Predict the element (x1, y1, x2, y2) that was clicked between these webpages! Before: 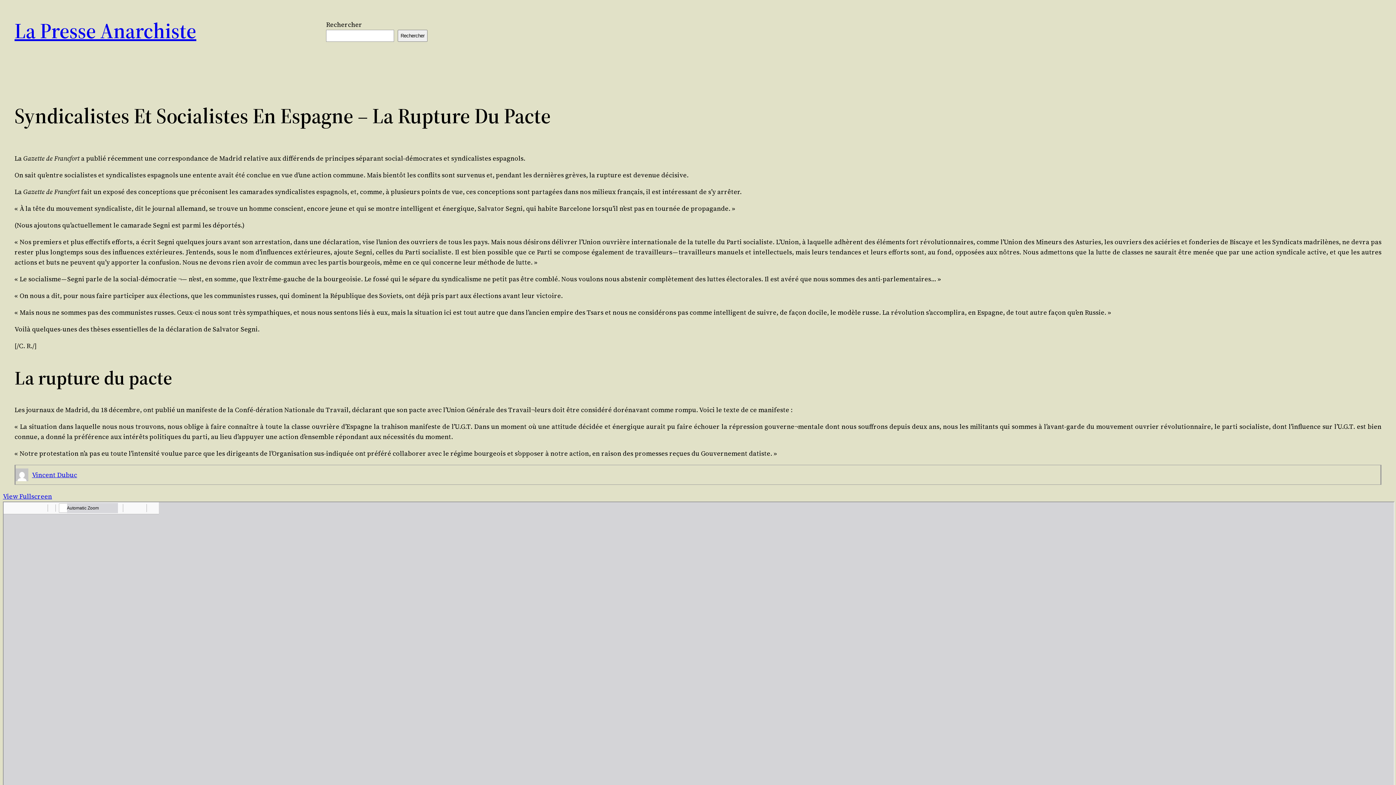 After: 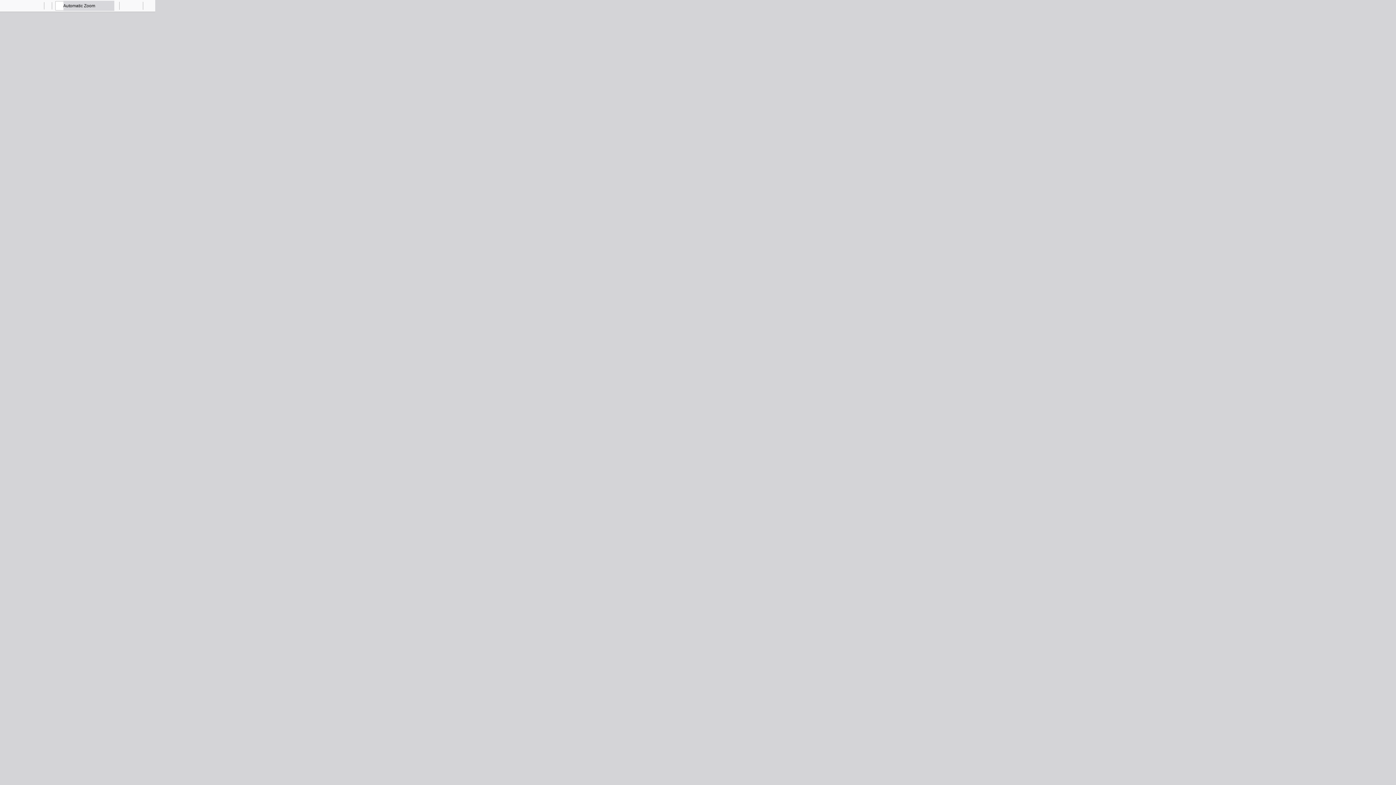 Action: bbox: (2, 492, 52, 501) label: View Fullscreen